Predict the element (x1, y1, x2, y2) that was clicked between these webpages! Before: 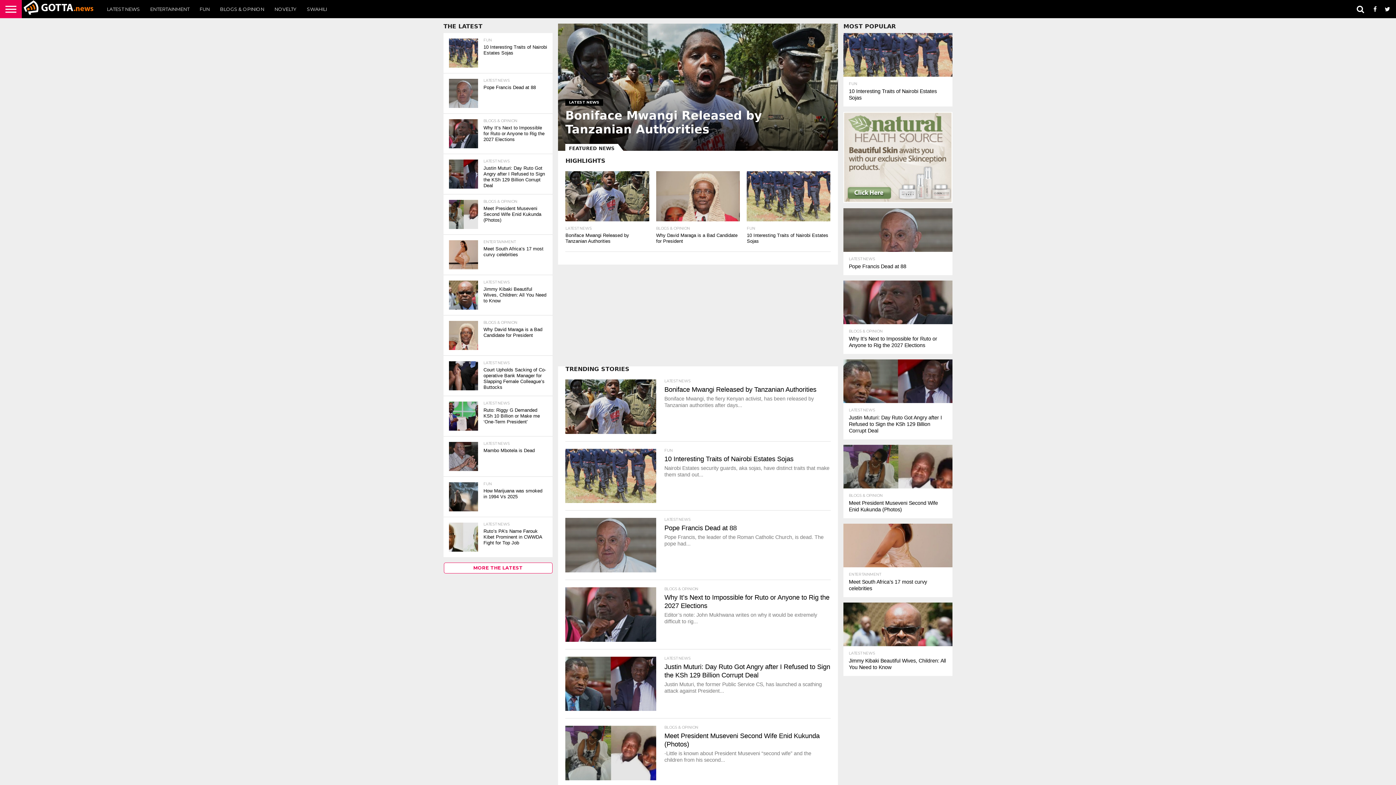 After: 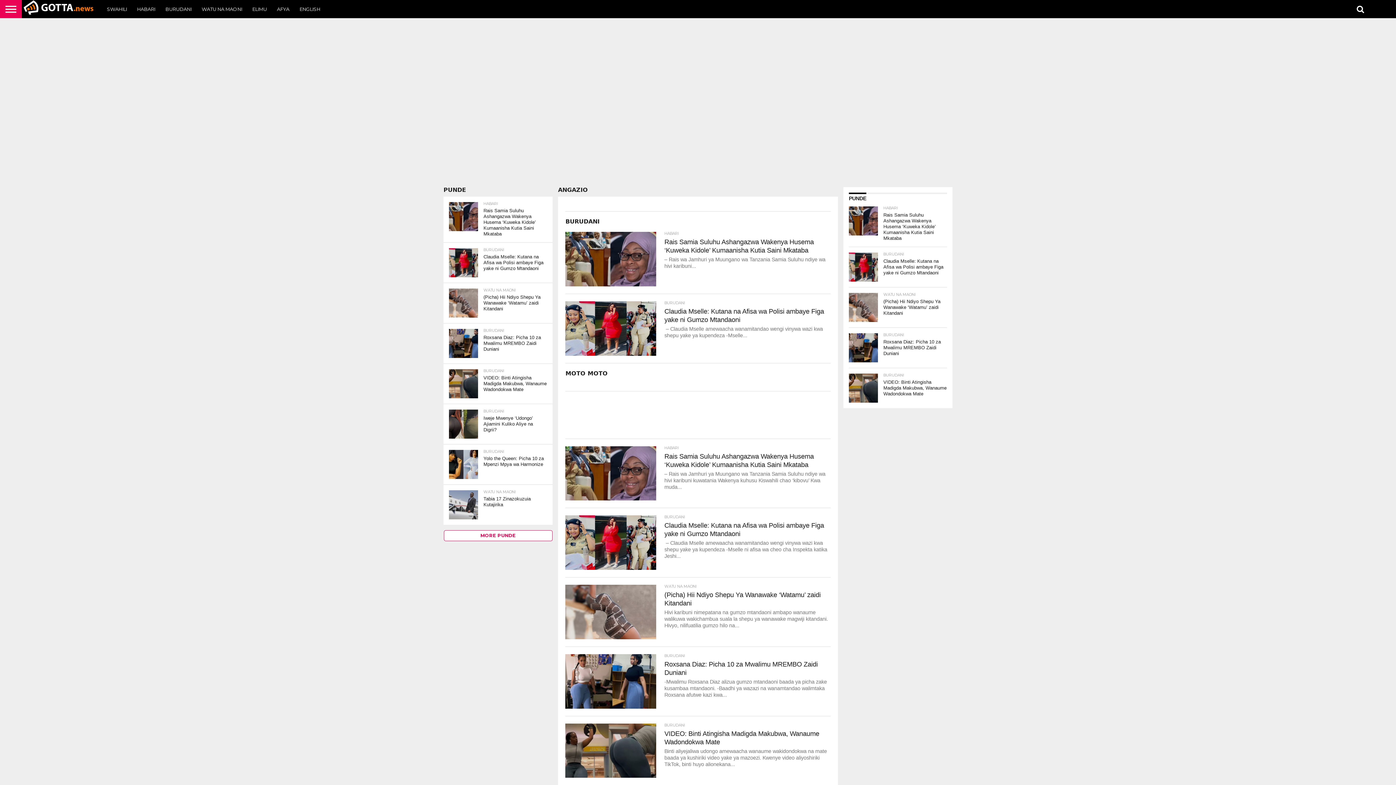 Action: label: SWAHILI bbox: (301, 0, 332, 18)